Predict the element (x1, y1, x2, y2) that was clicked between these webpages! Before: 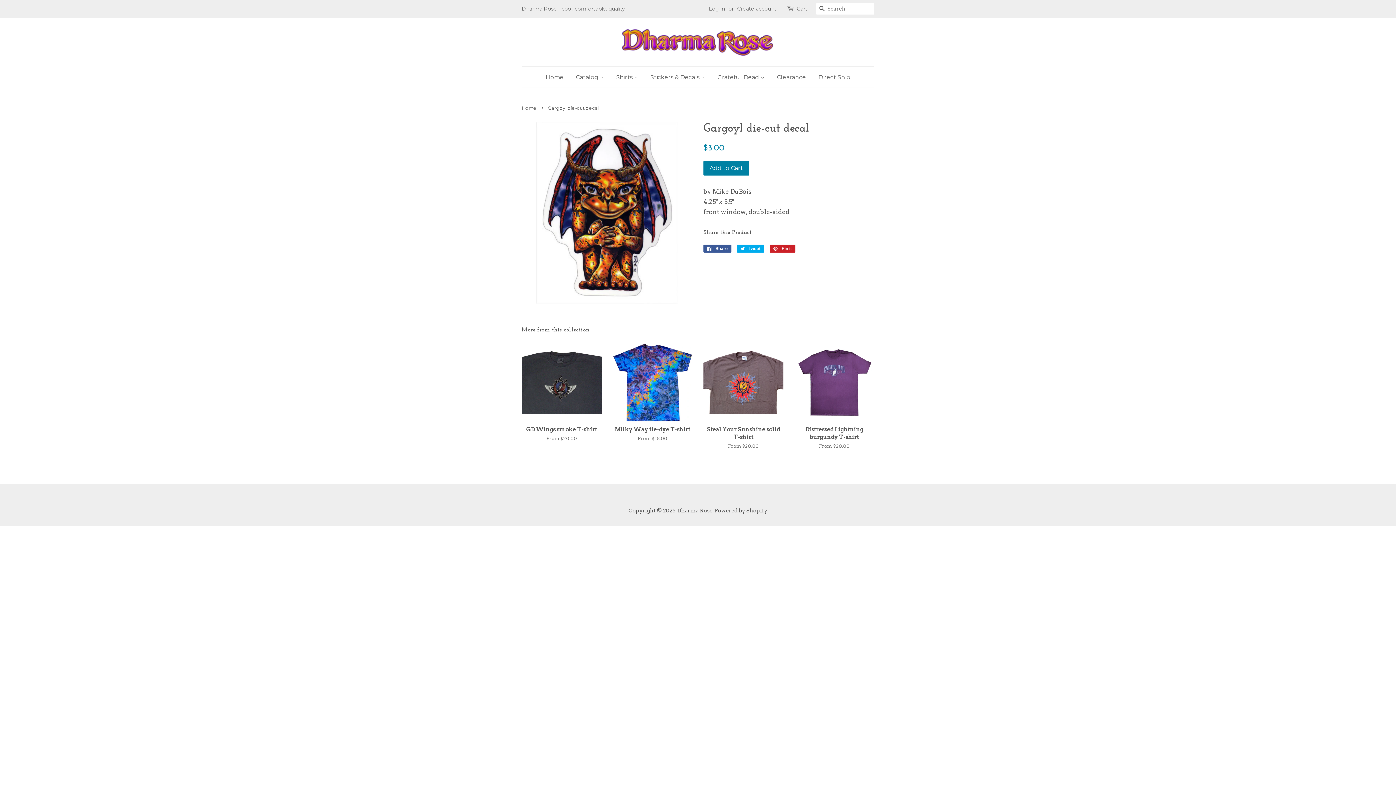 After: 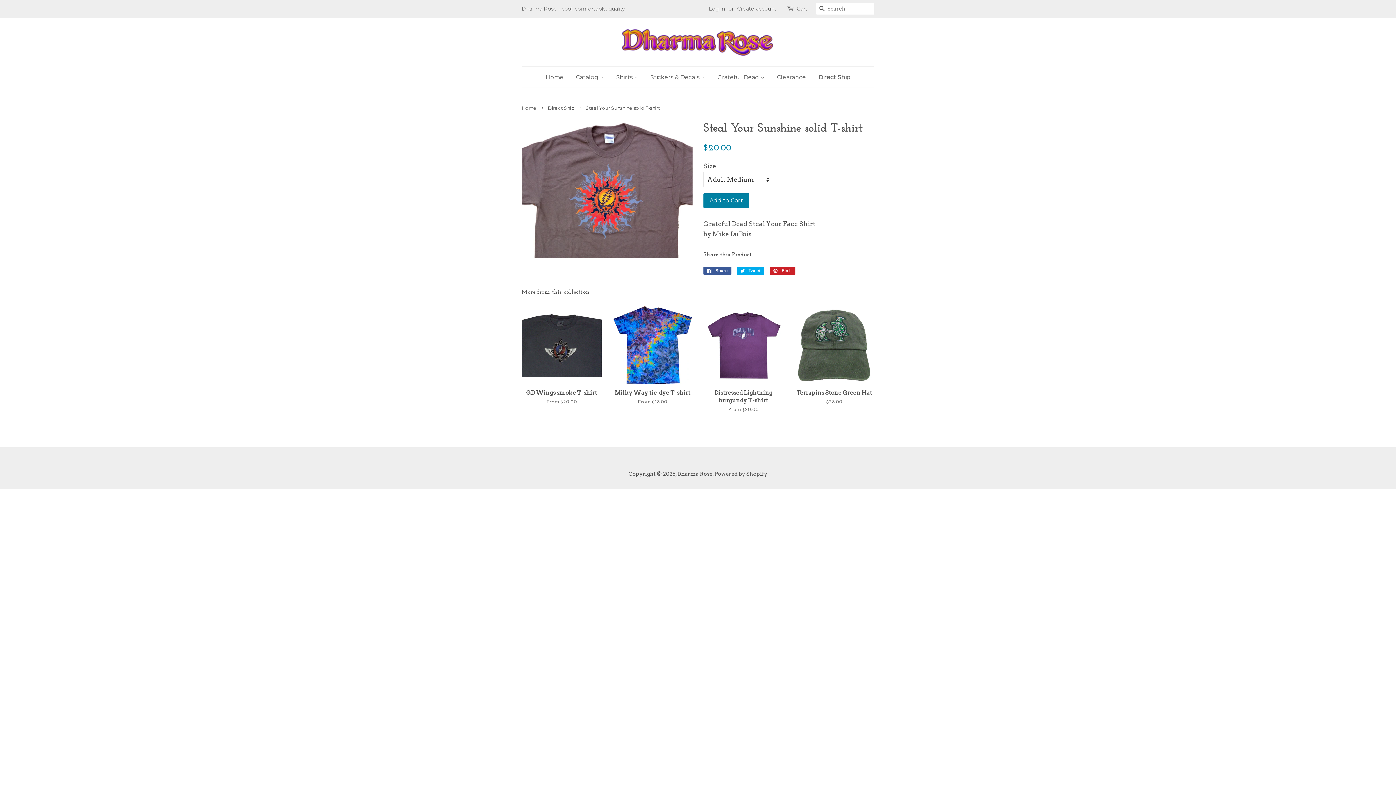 Action: label: Steal Your Sunshine solid T-shirt

From $20.00 bbox: (703, 343, 783, 462)